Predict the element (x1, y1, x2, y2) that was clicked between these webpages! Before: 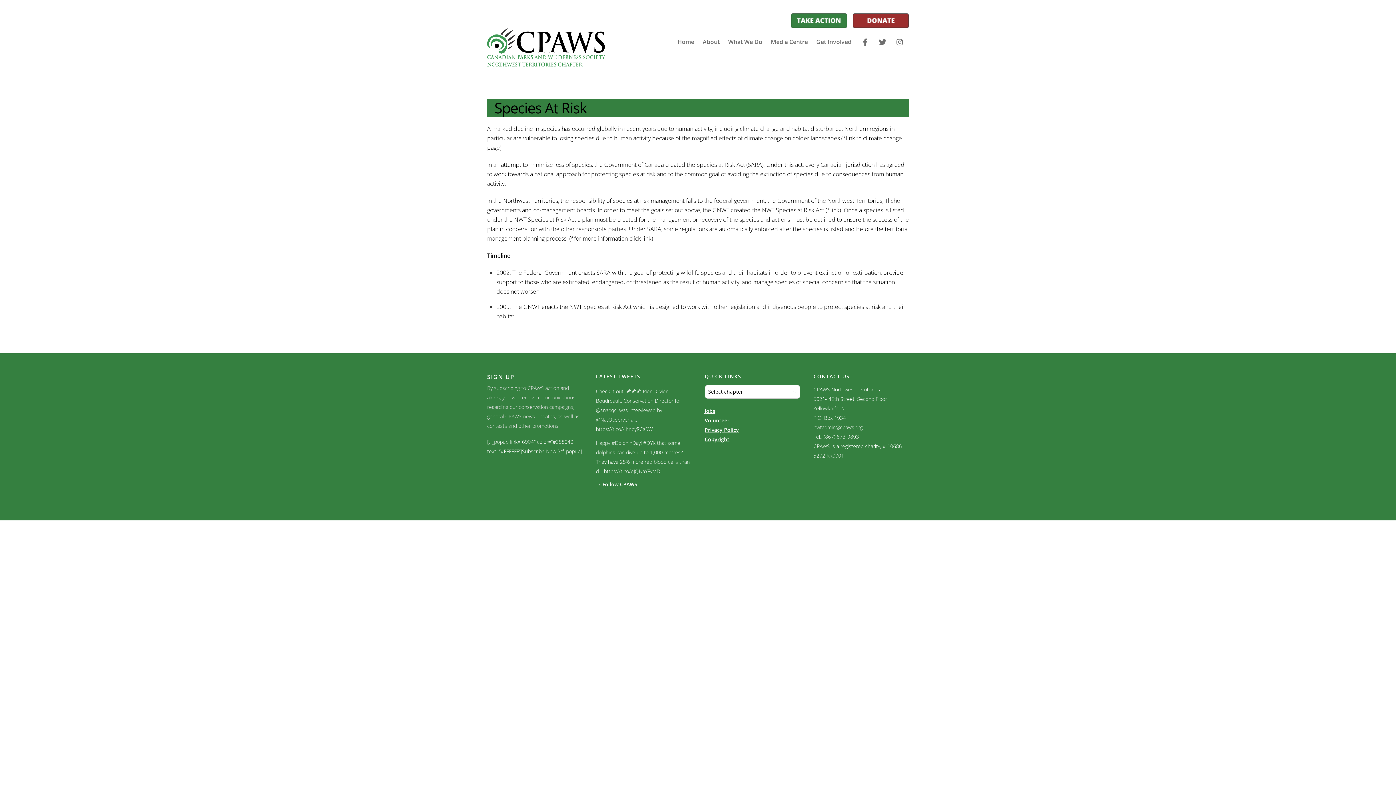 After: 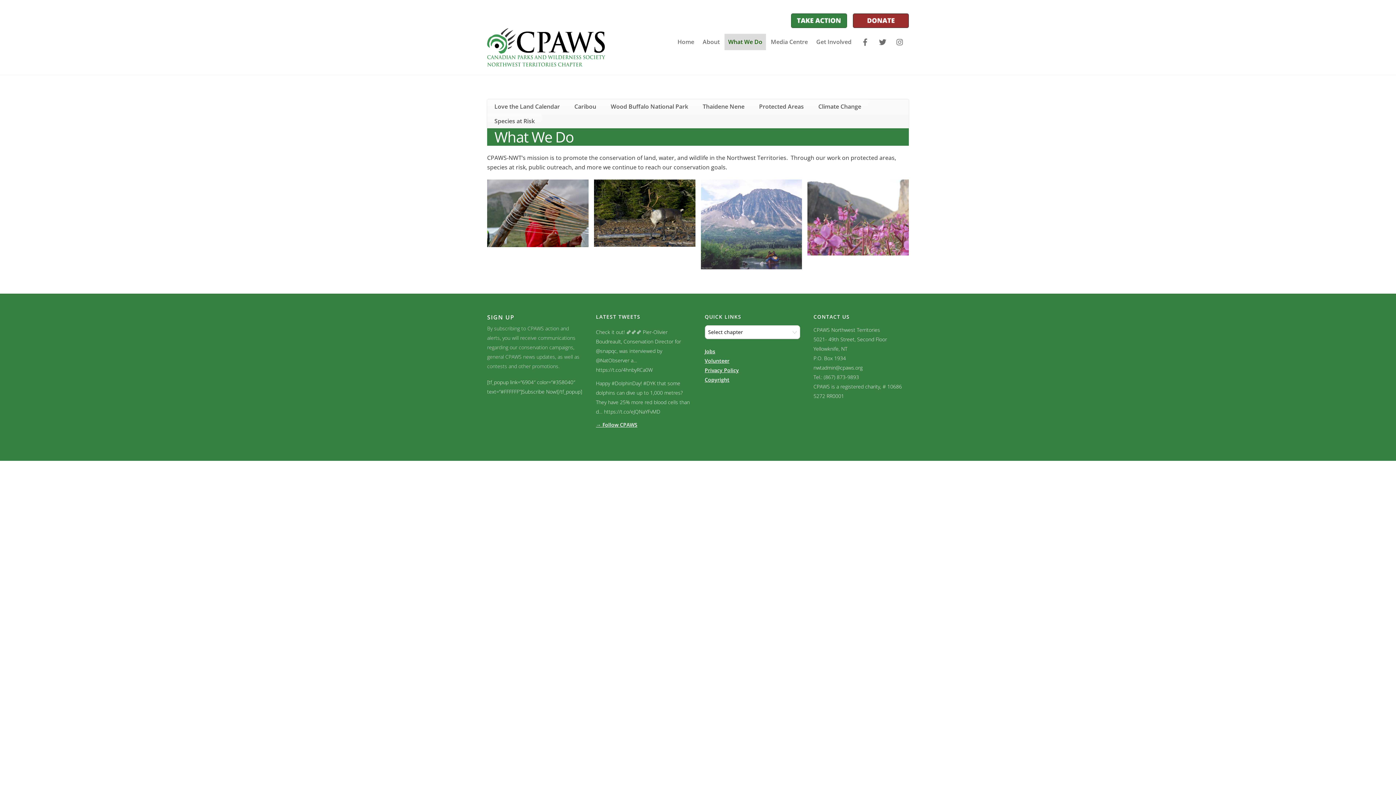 Action: bbox: (724, 33, 766, 50) label: What We Do